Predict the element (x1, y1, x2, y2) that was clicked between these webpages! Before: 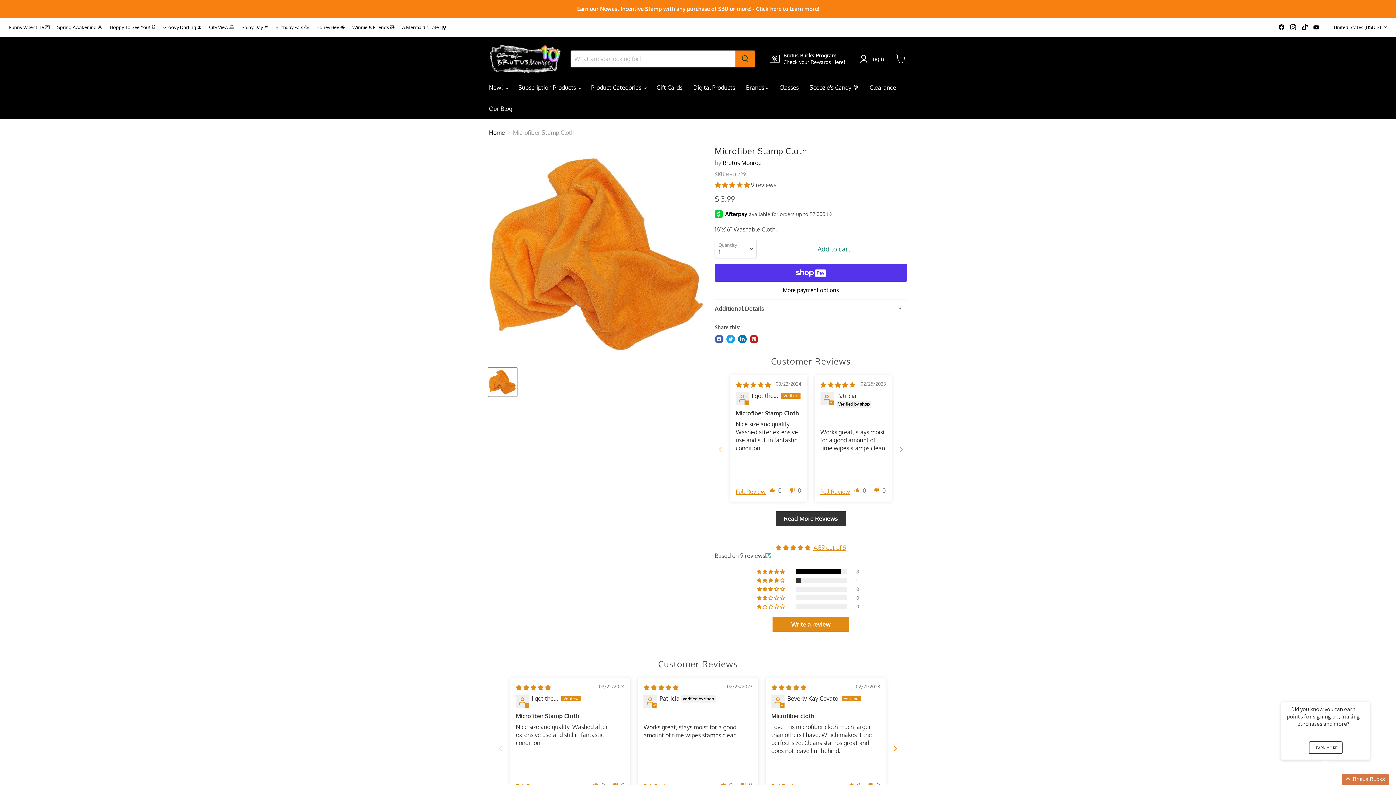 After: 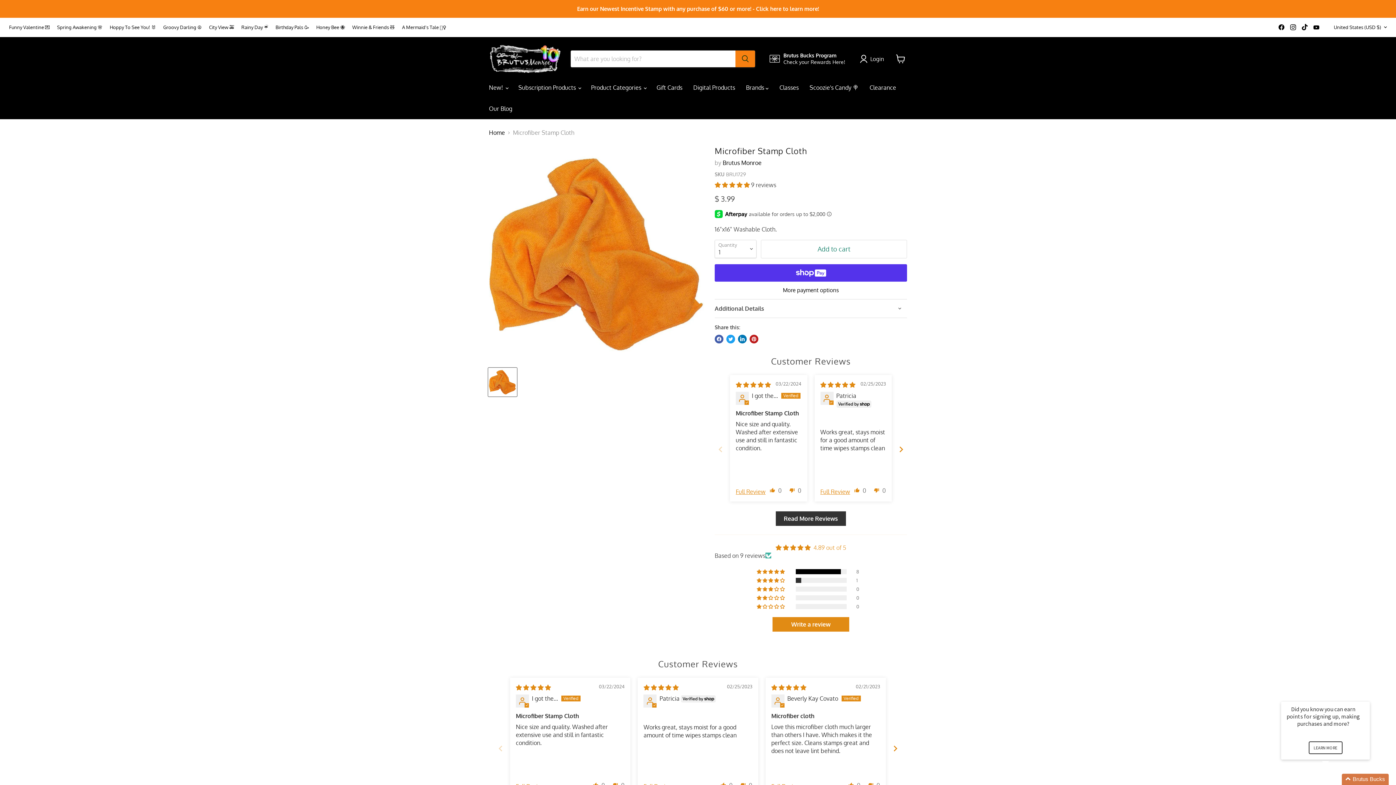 Action: label: 4.89 out of 5 bbox: (813, 544, 846, 551)